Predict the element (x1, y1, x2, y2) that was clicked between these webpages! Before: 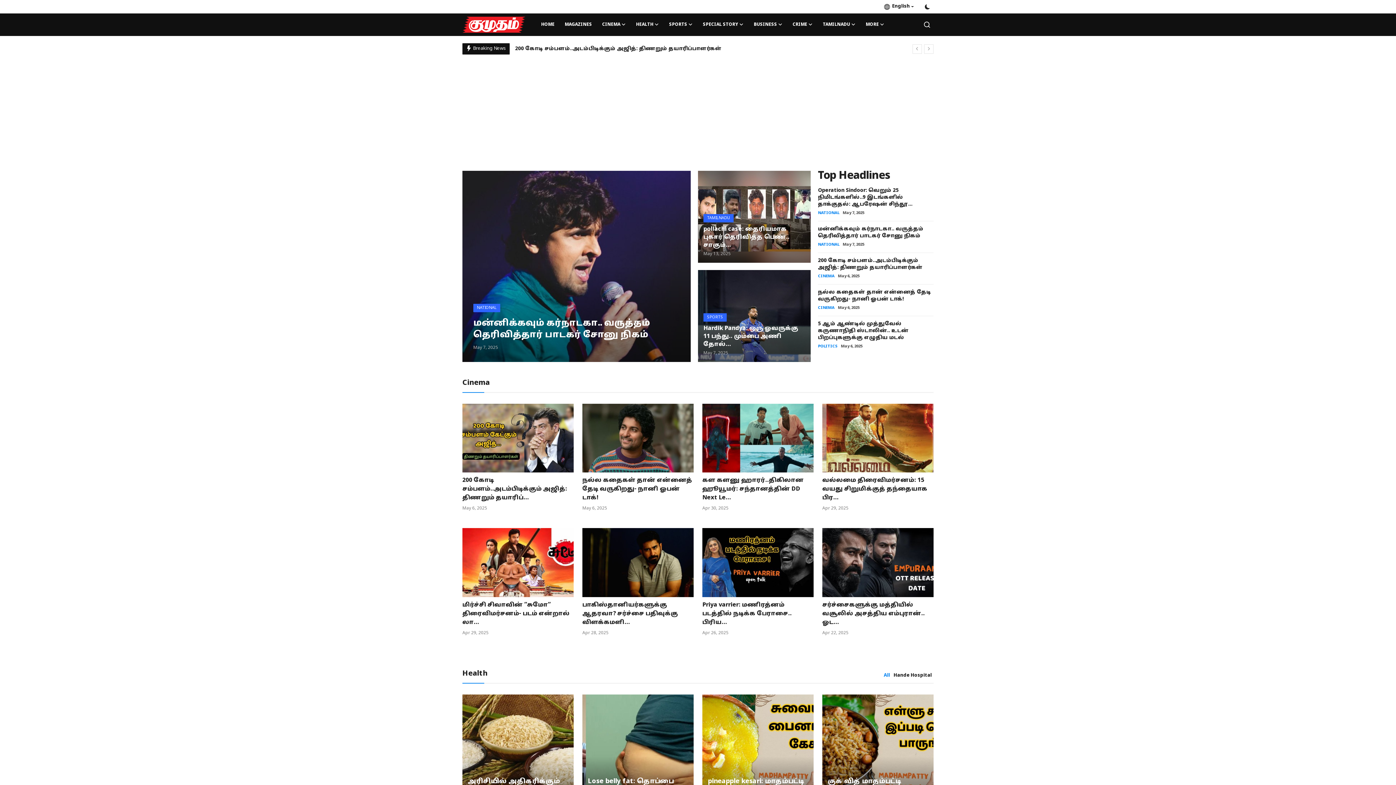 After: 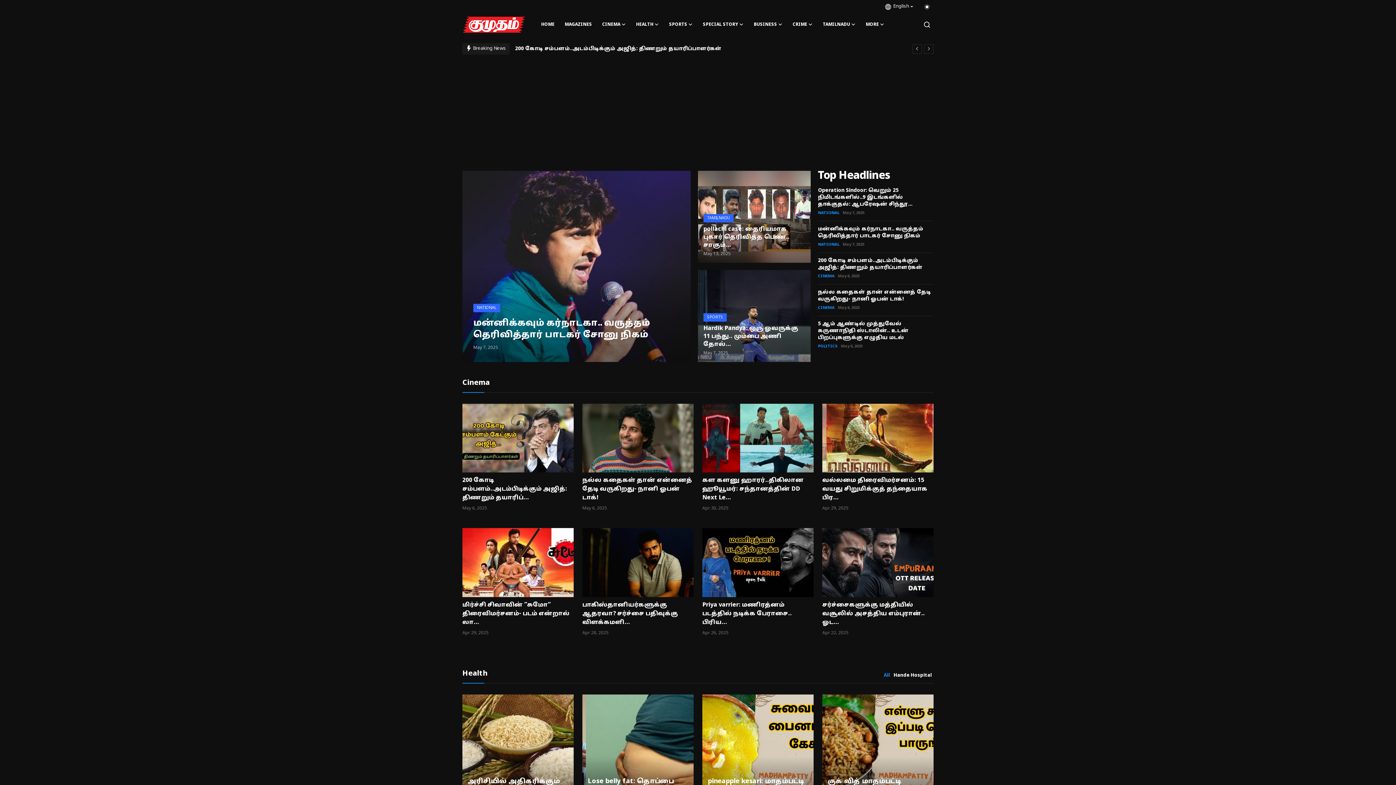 Action: bbox: (921, 4, 933, 9) label: switch-mode